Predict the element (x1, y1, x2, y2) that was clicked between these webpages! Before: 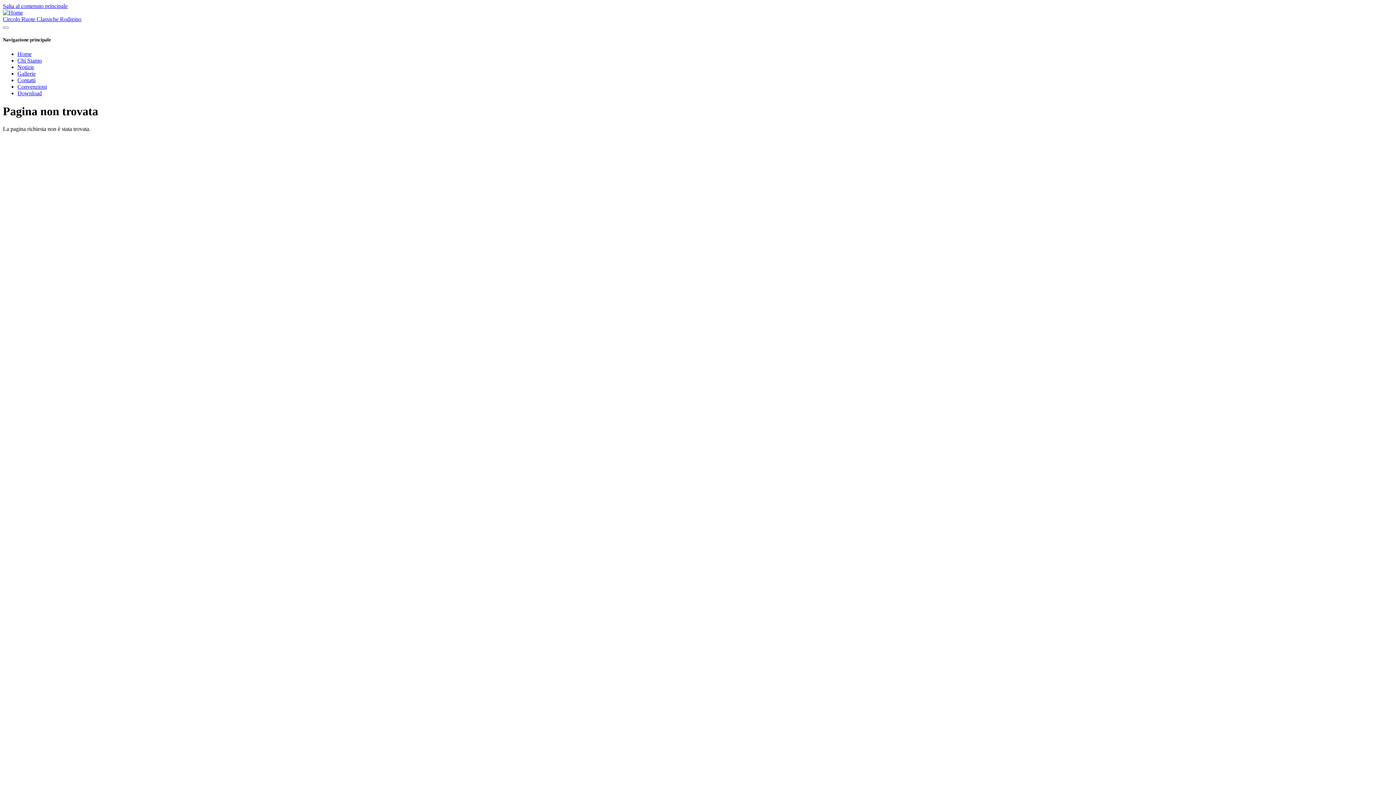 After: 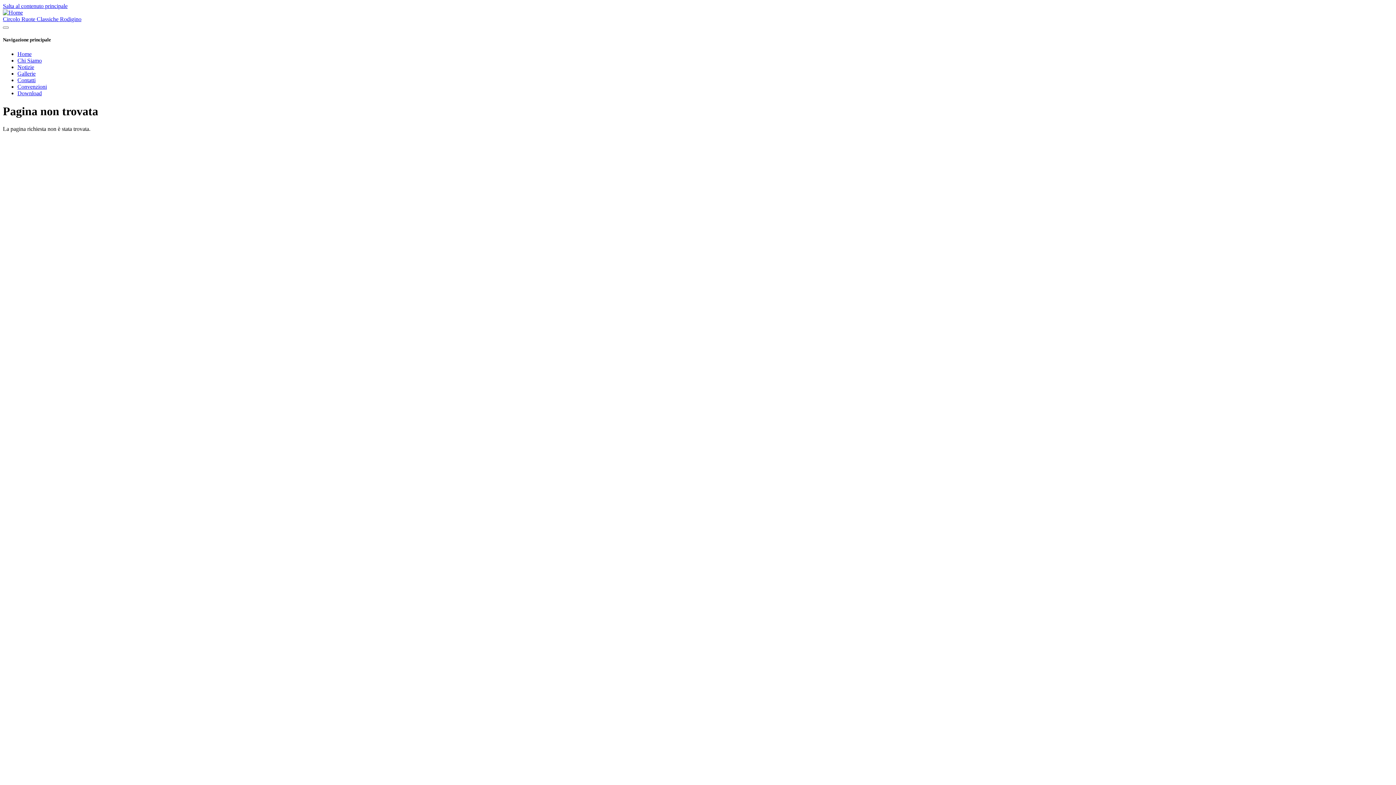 Action: bbox: (2, 2, 67, 9) label: Salta al contenuto principale